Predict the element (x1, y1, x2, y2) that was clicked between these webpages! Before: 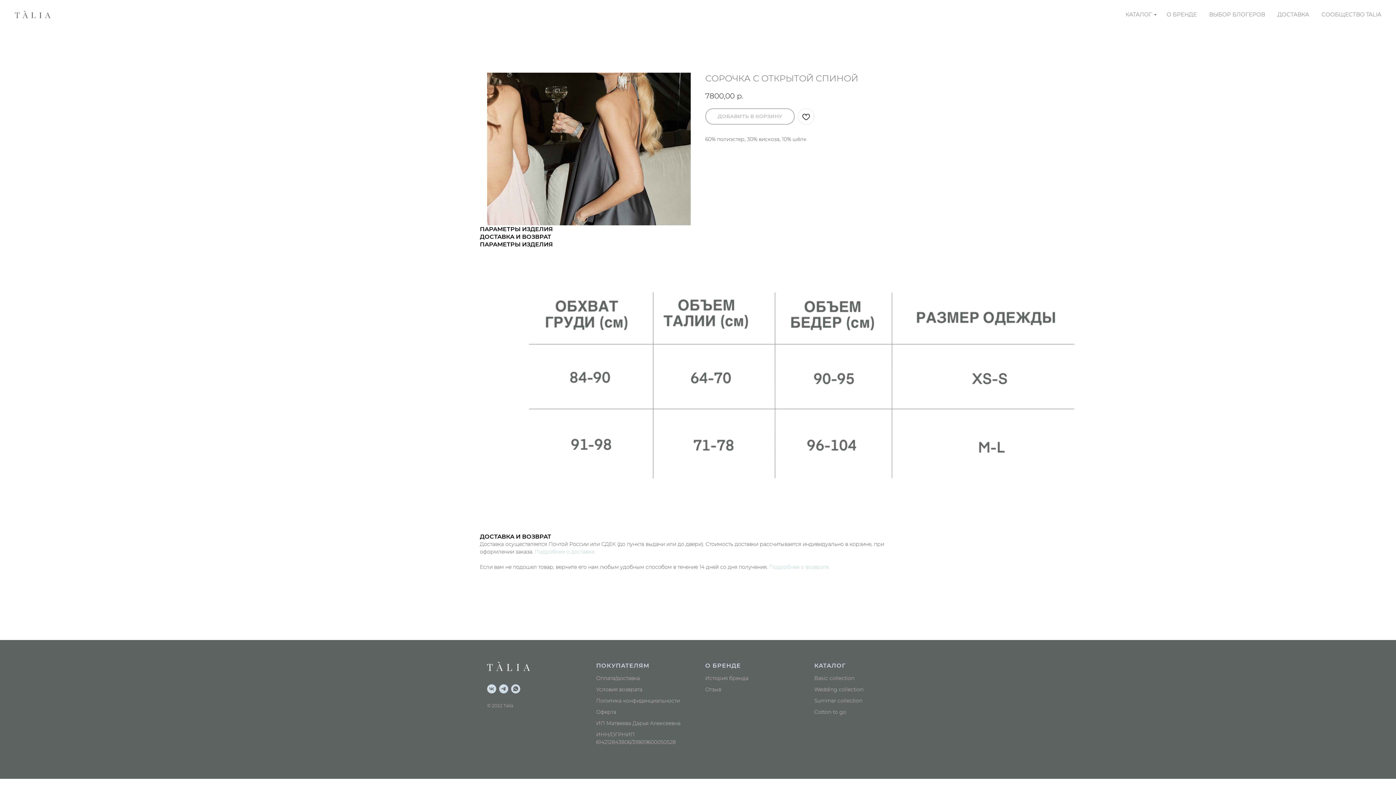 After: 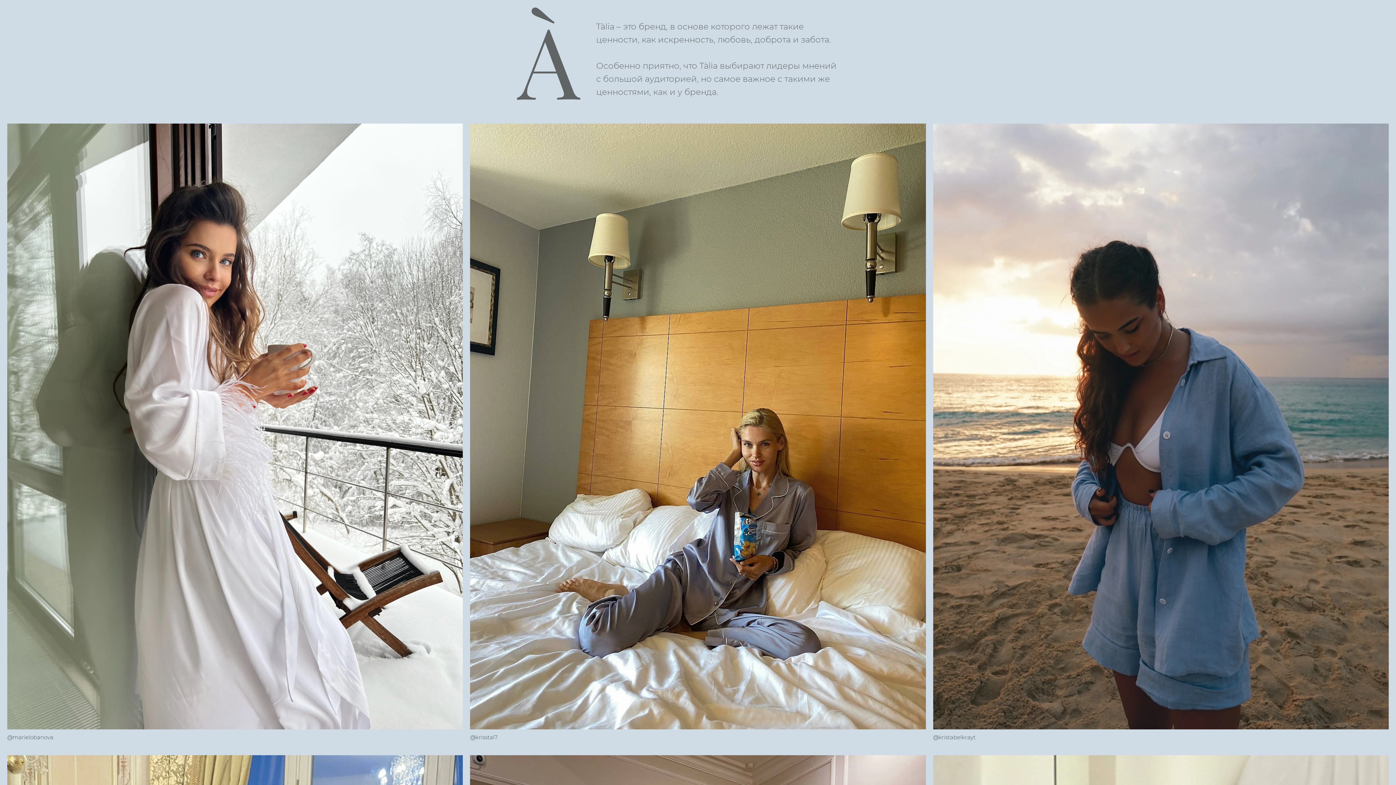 Action: label: Отзыв bbox: (705, 686, 721, 693)